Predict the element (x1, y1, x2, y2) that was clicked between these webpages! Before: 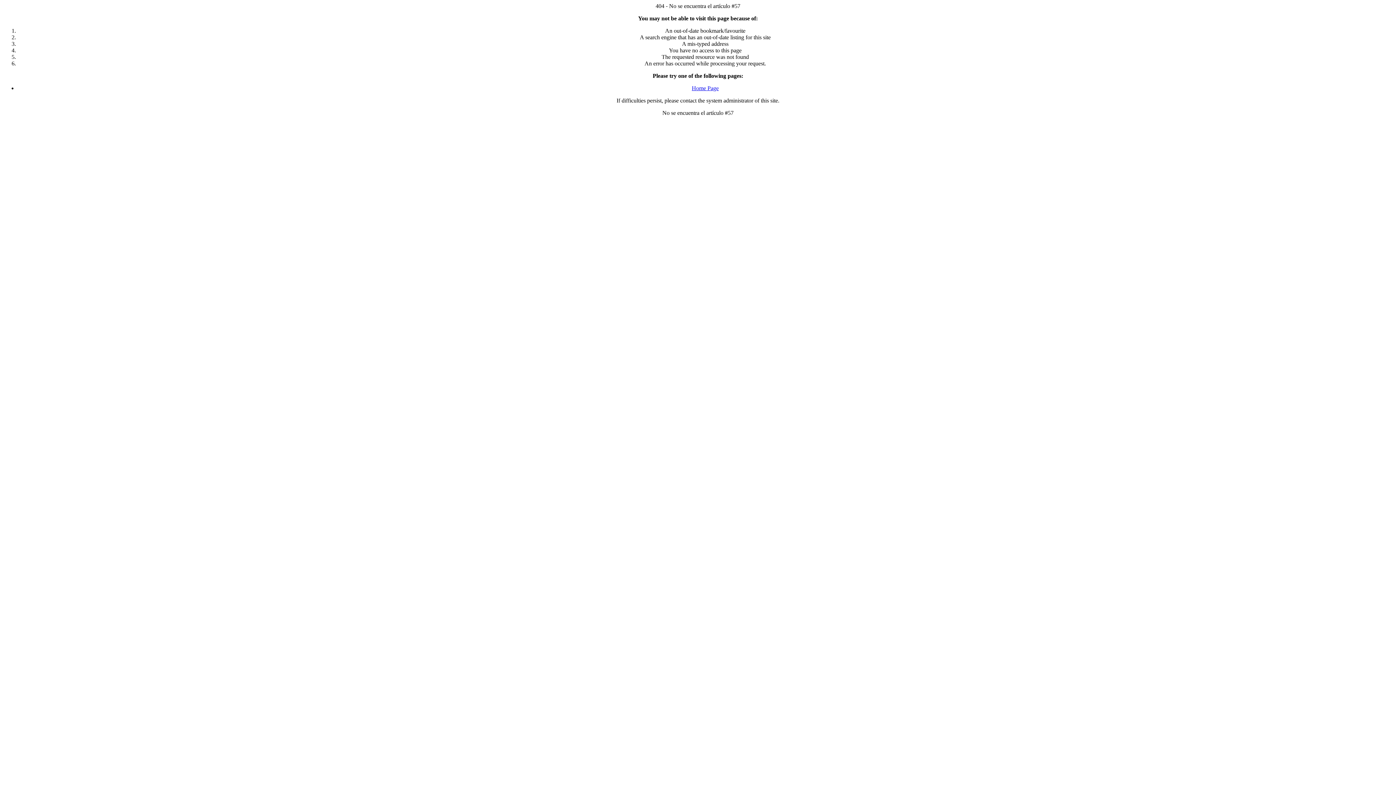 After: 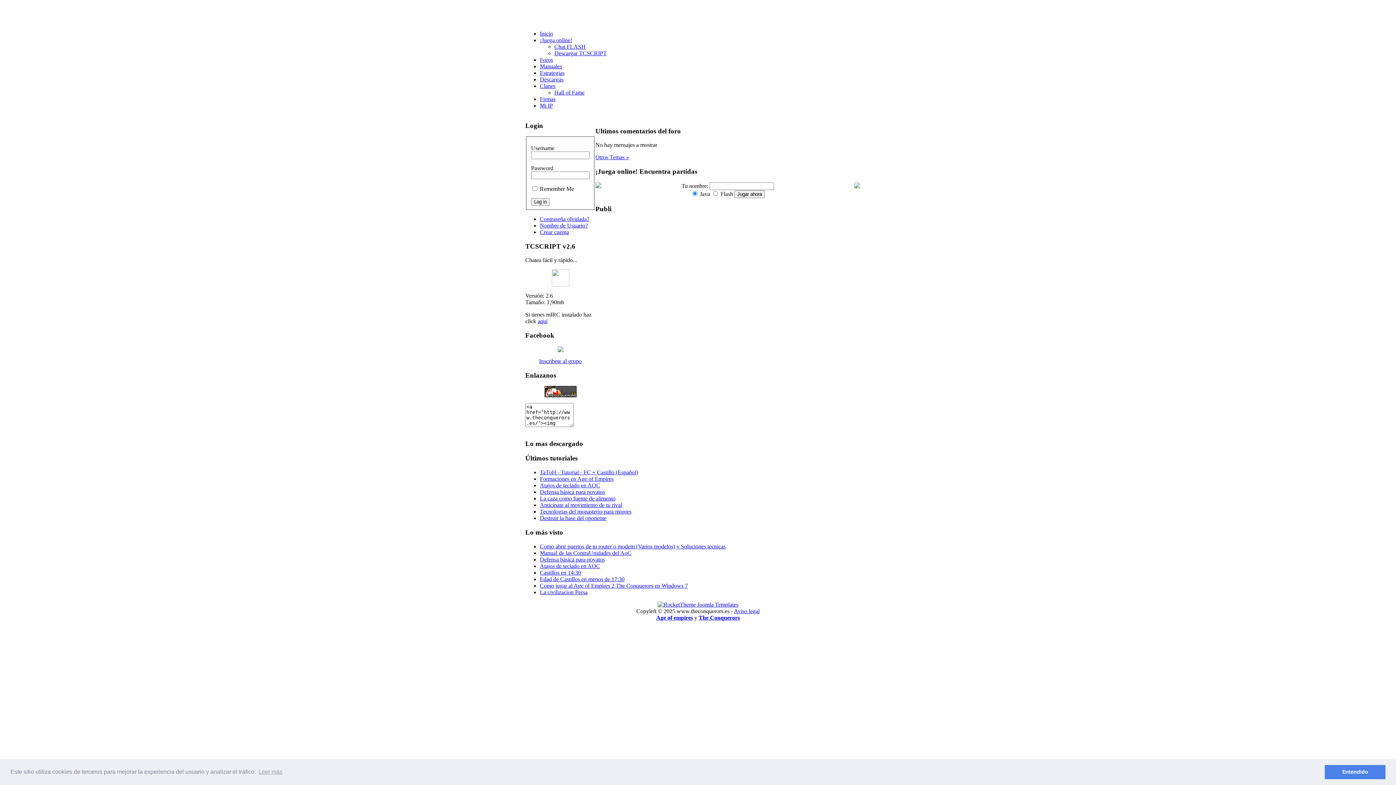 Action: bbox: (692, 85, 718, 91) label: Home Page